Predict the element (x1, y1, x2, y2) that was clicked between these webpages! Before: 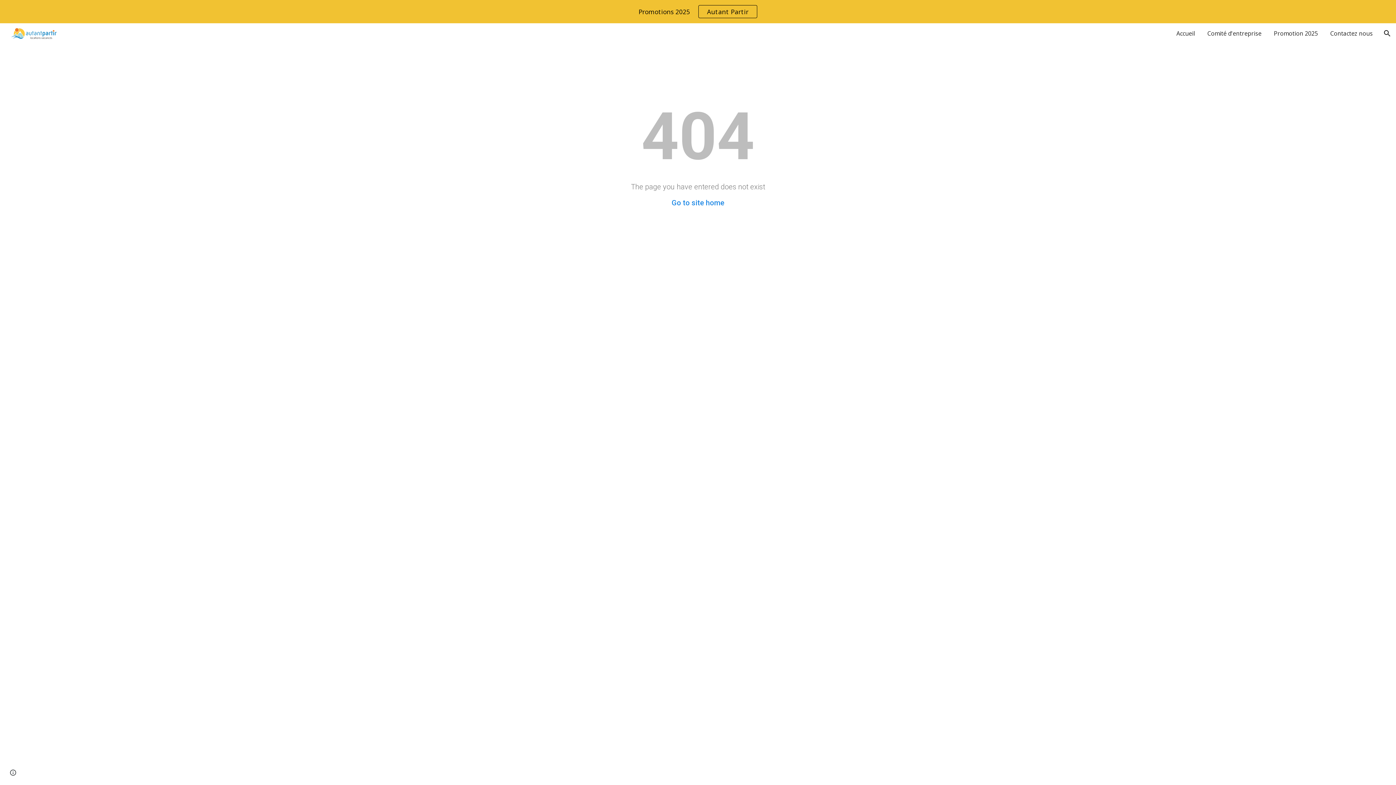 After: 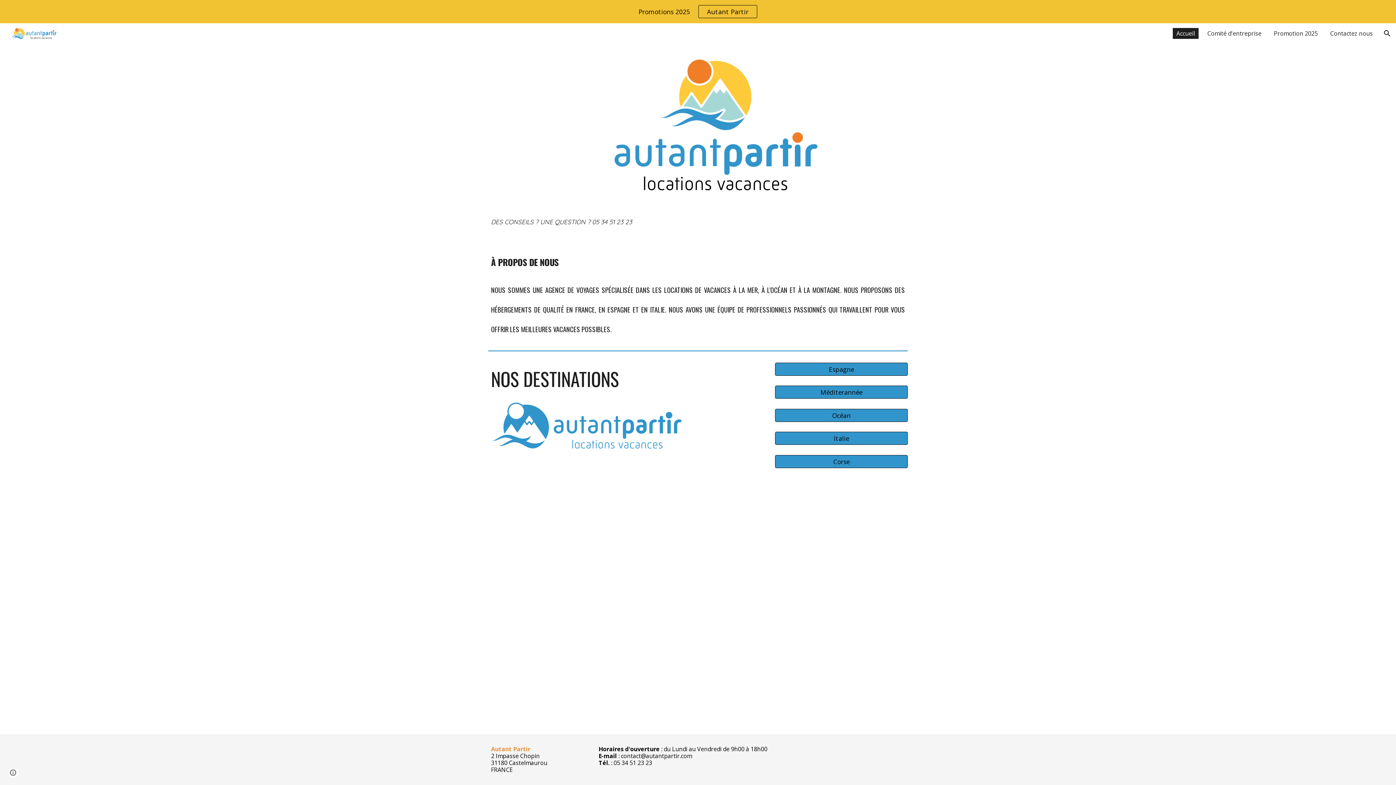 Action: bbox: (671, 198, 724, 207) label: Go to site home